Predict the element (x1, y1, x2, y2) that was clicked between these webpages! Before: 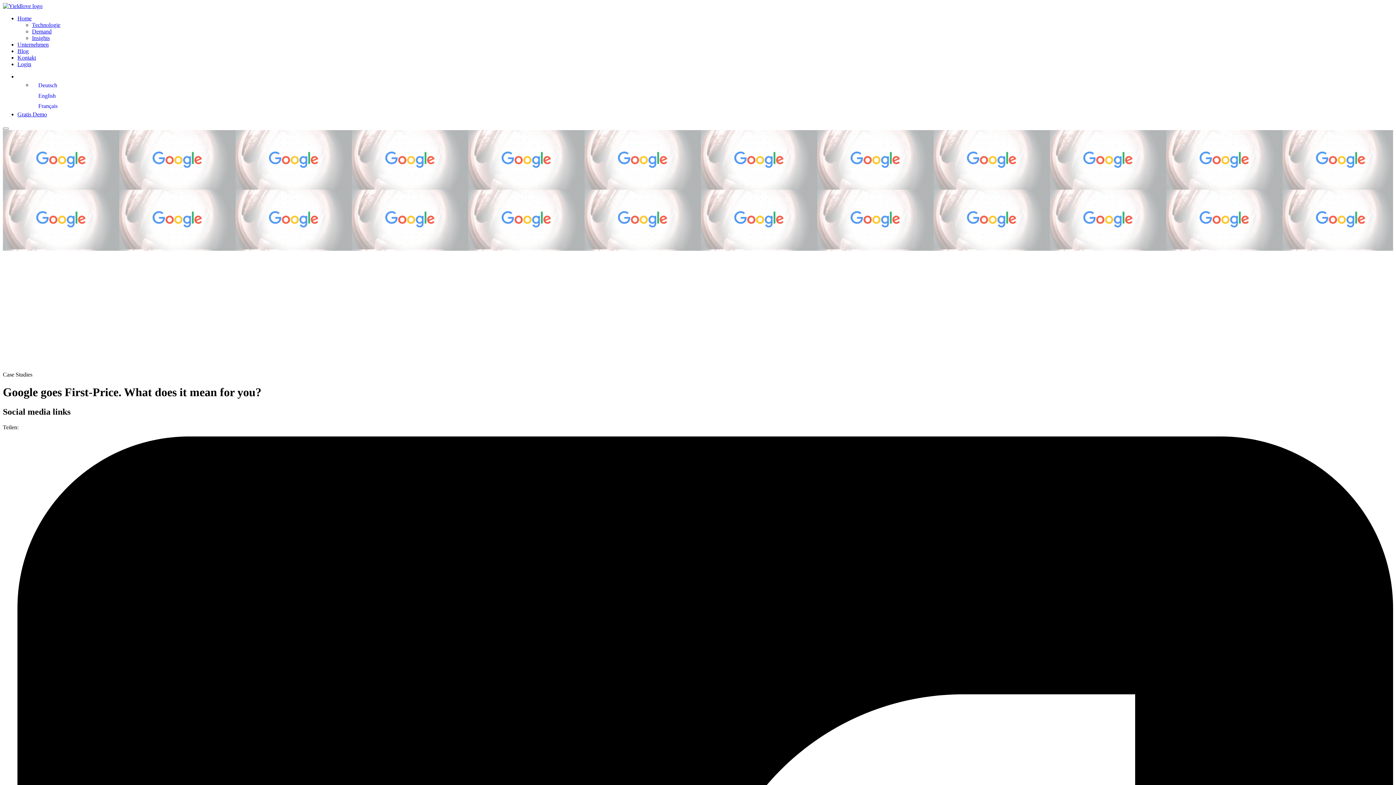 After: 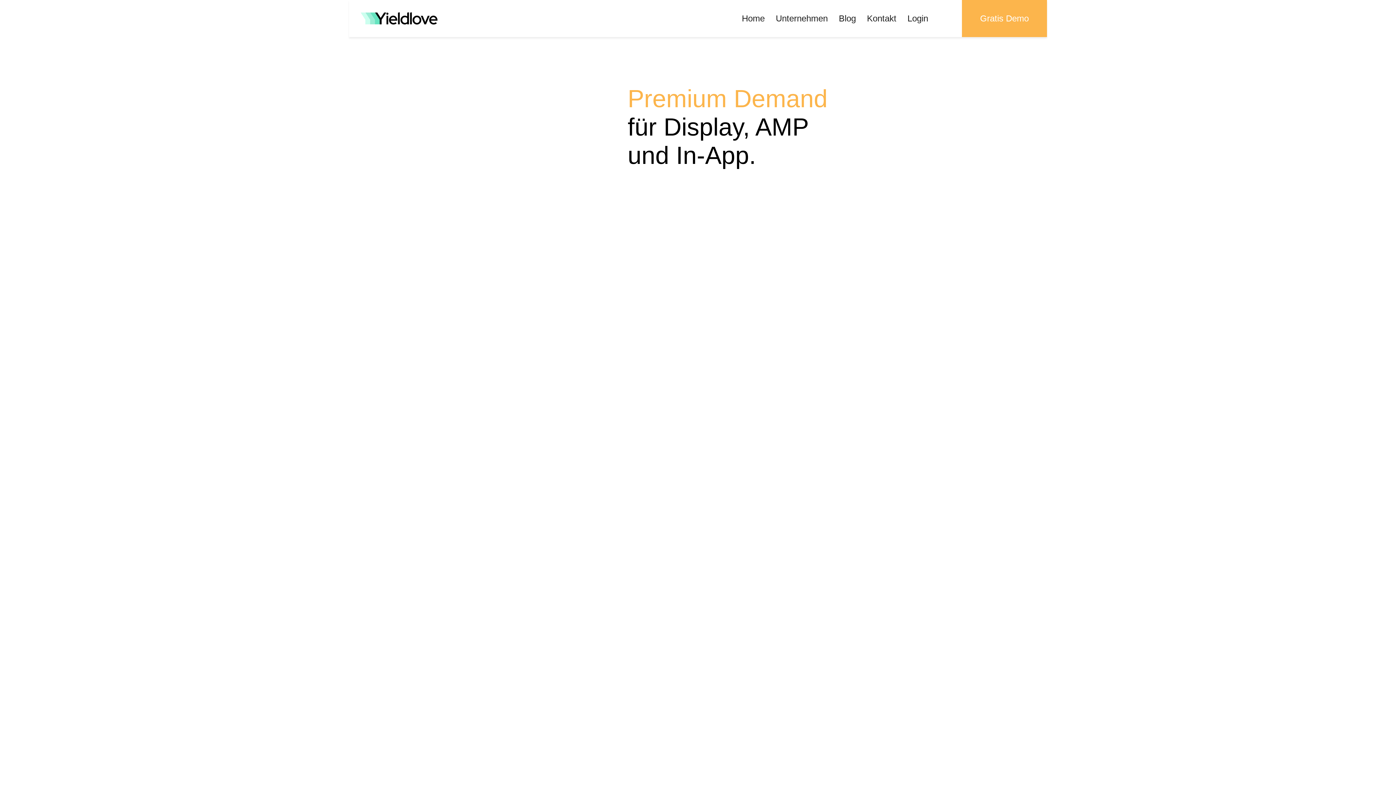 Action: bbox: (32, 28, 51, 34) label: Demand